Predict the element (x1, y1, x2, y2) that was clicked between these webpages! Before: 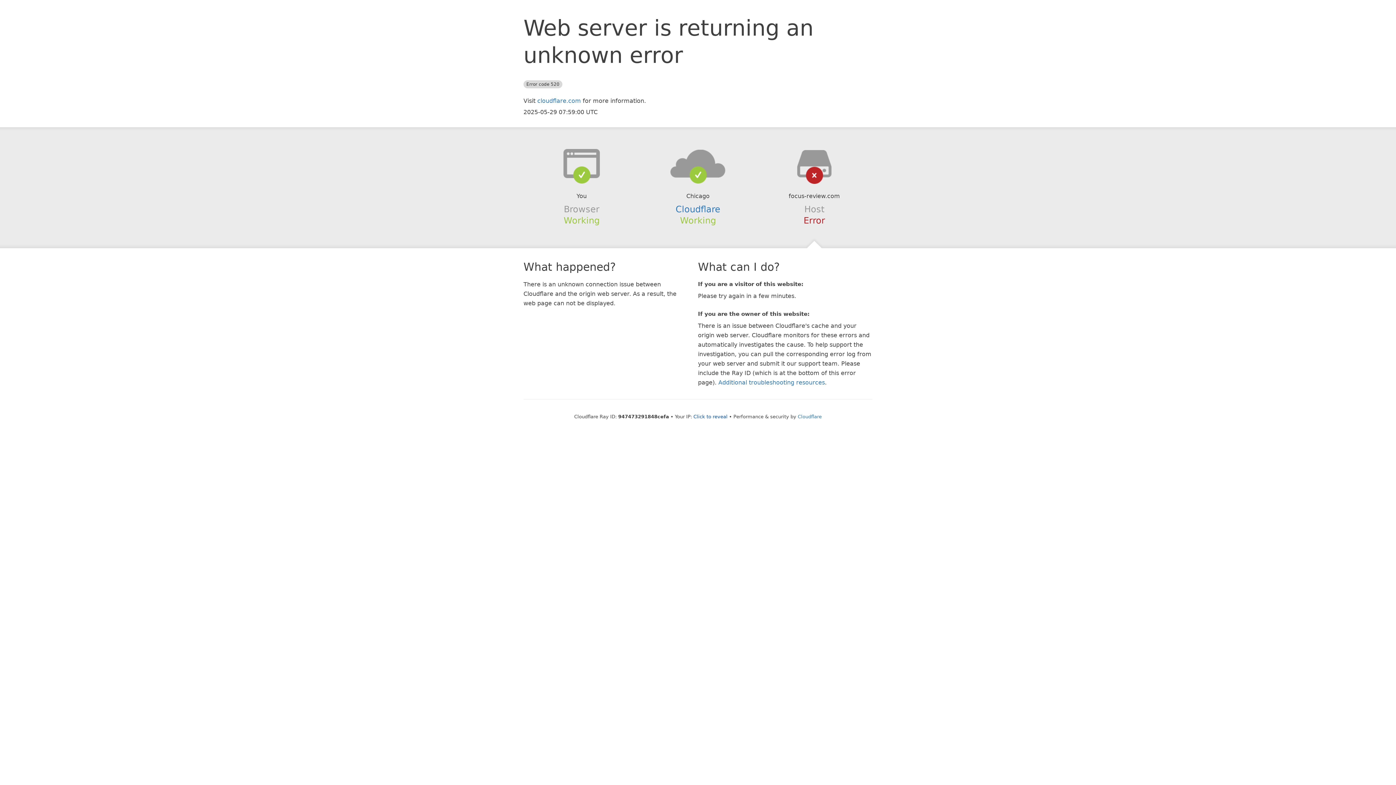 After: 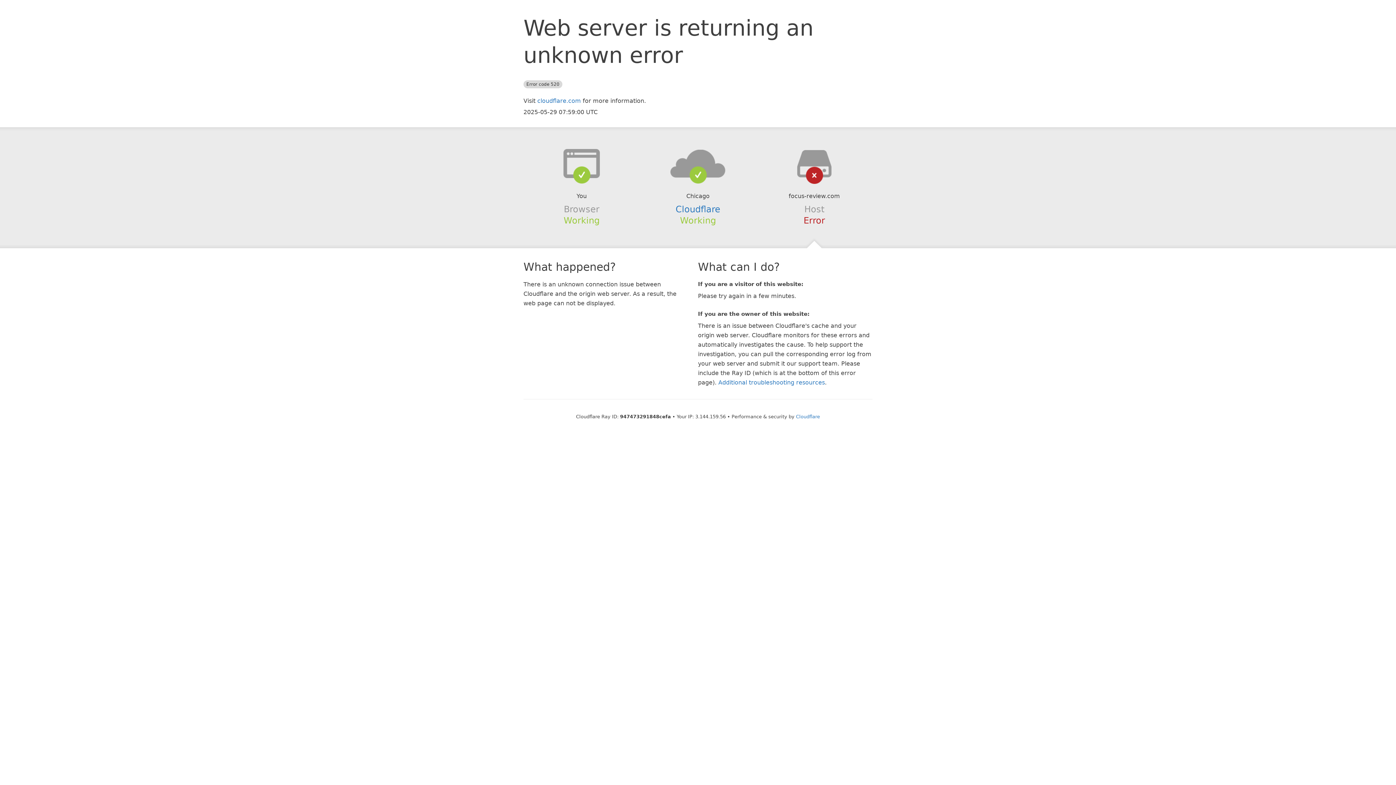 Action: label: Click to reveal bbox: (693, 414, 727, 419)